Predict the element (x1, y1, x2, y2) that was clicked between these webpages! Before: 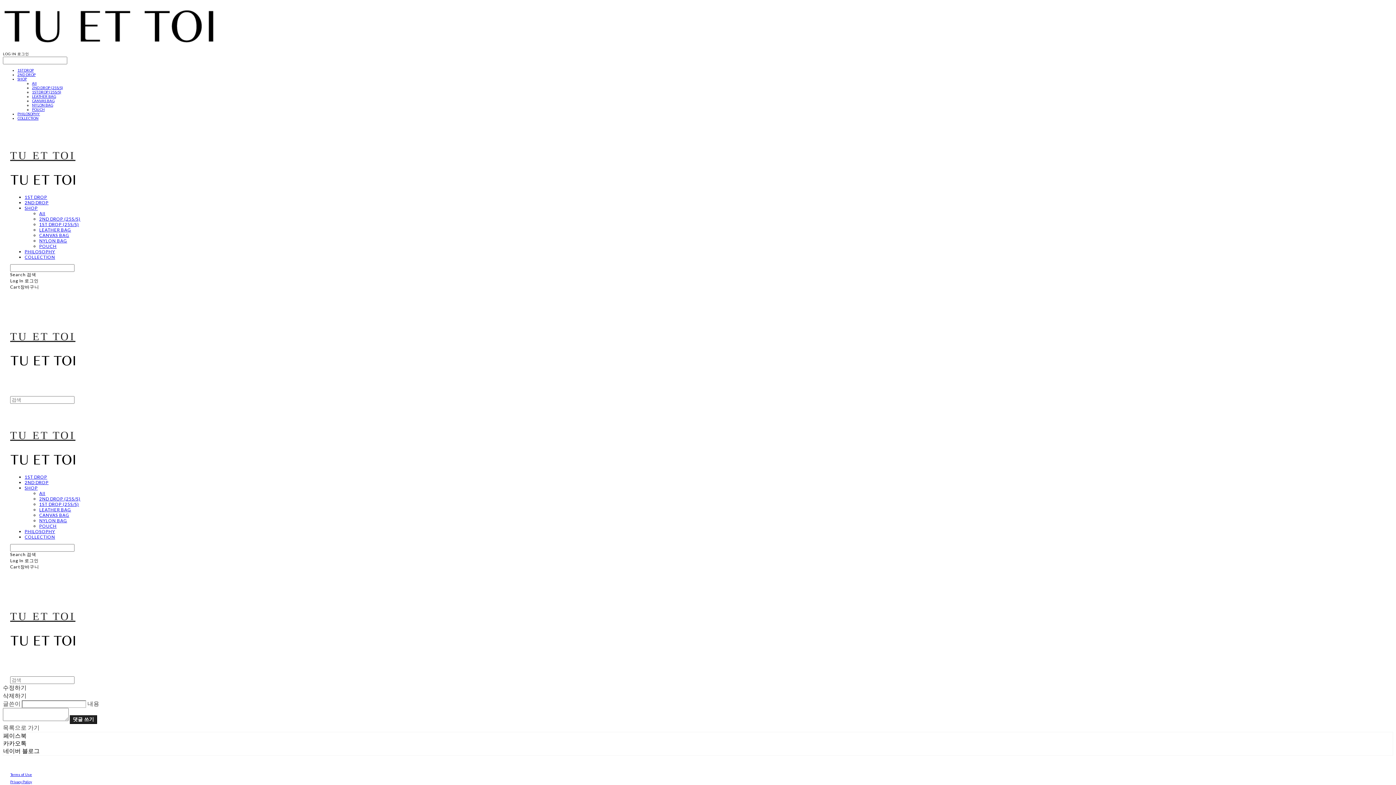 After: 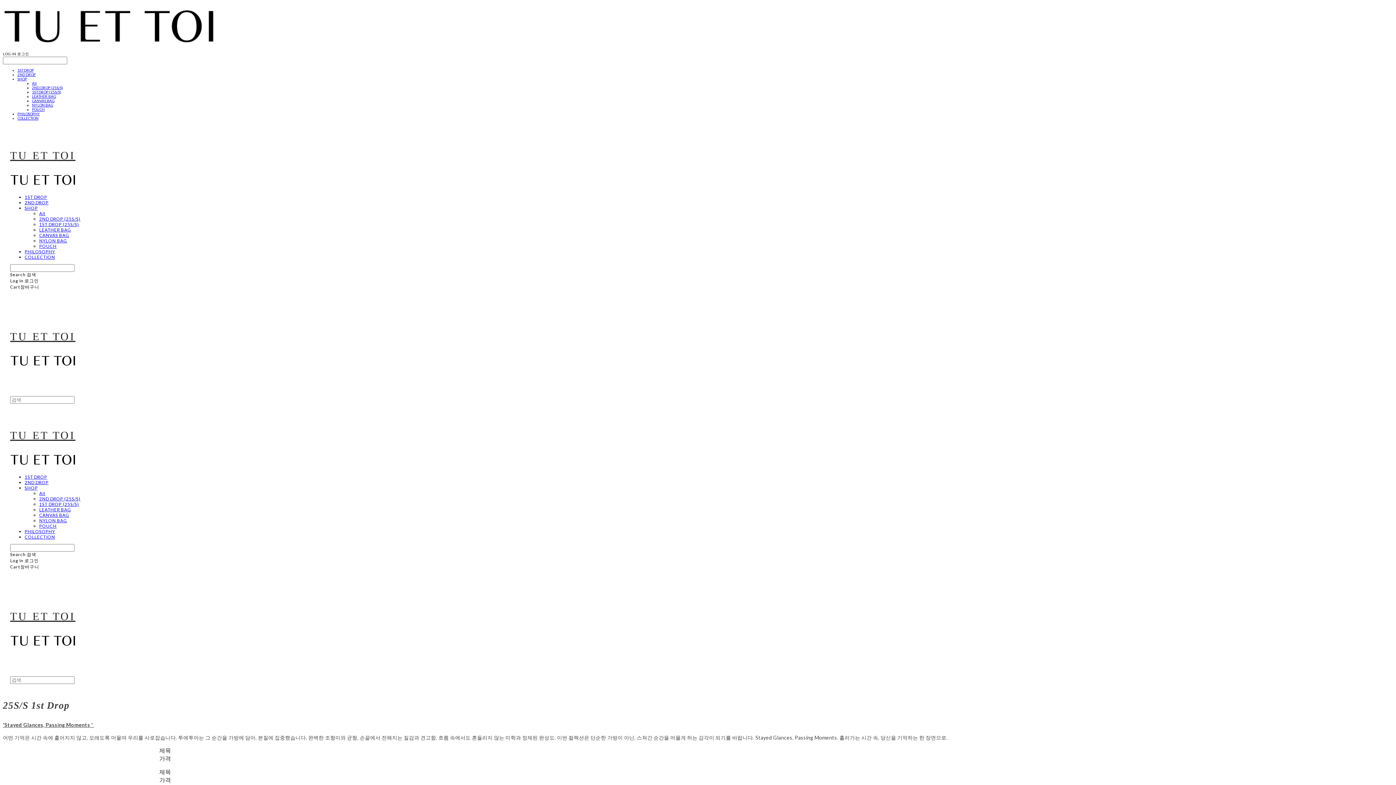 Action: bbox: (24, 474, 47, 479) label: 1ST DROP